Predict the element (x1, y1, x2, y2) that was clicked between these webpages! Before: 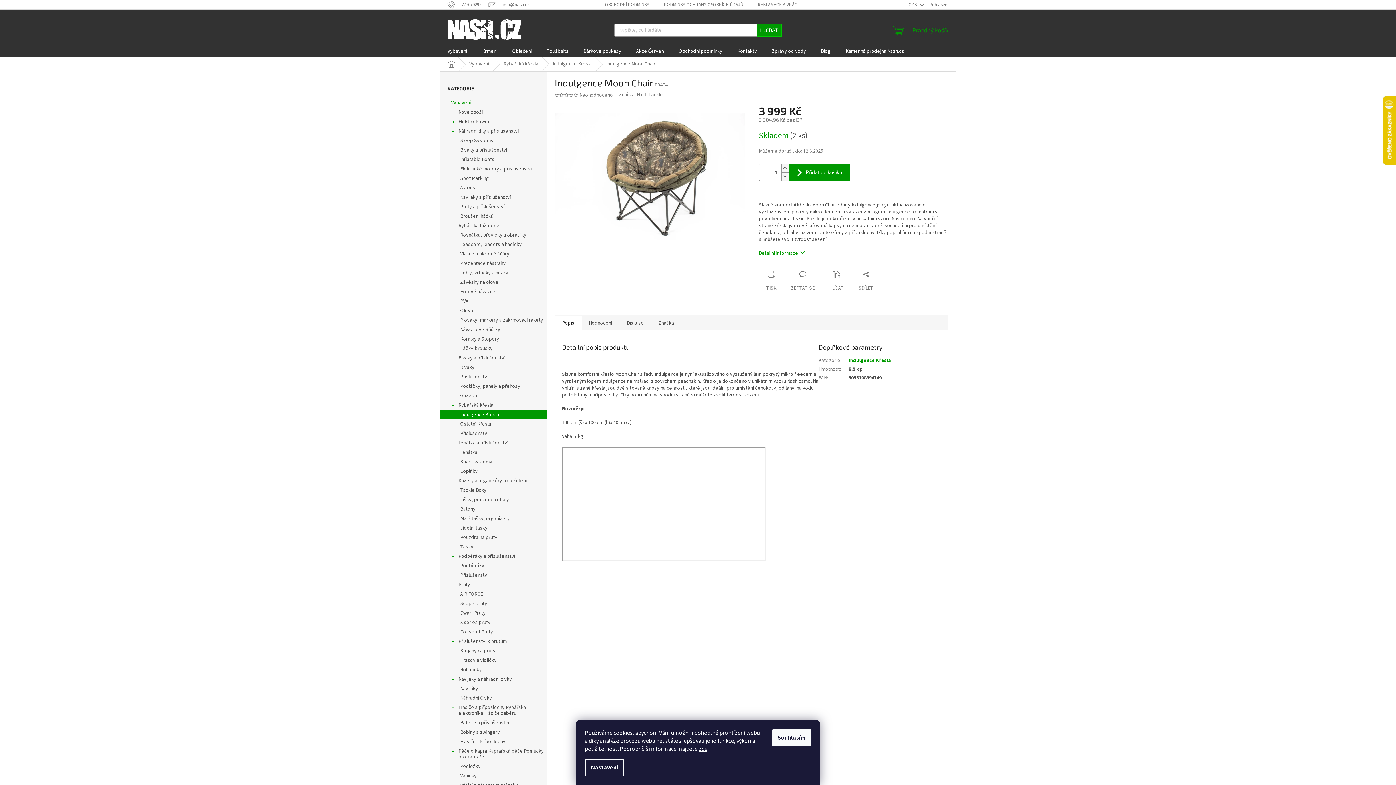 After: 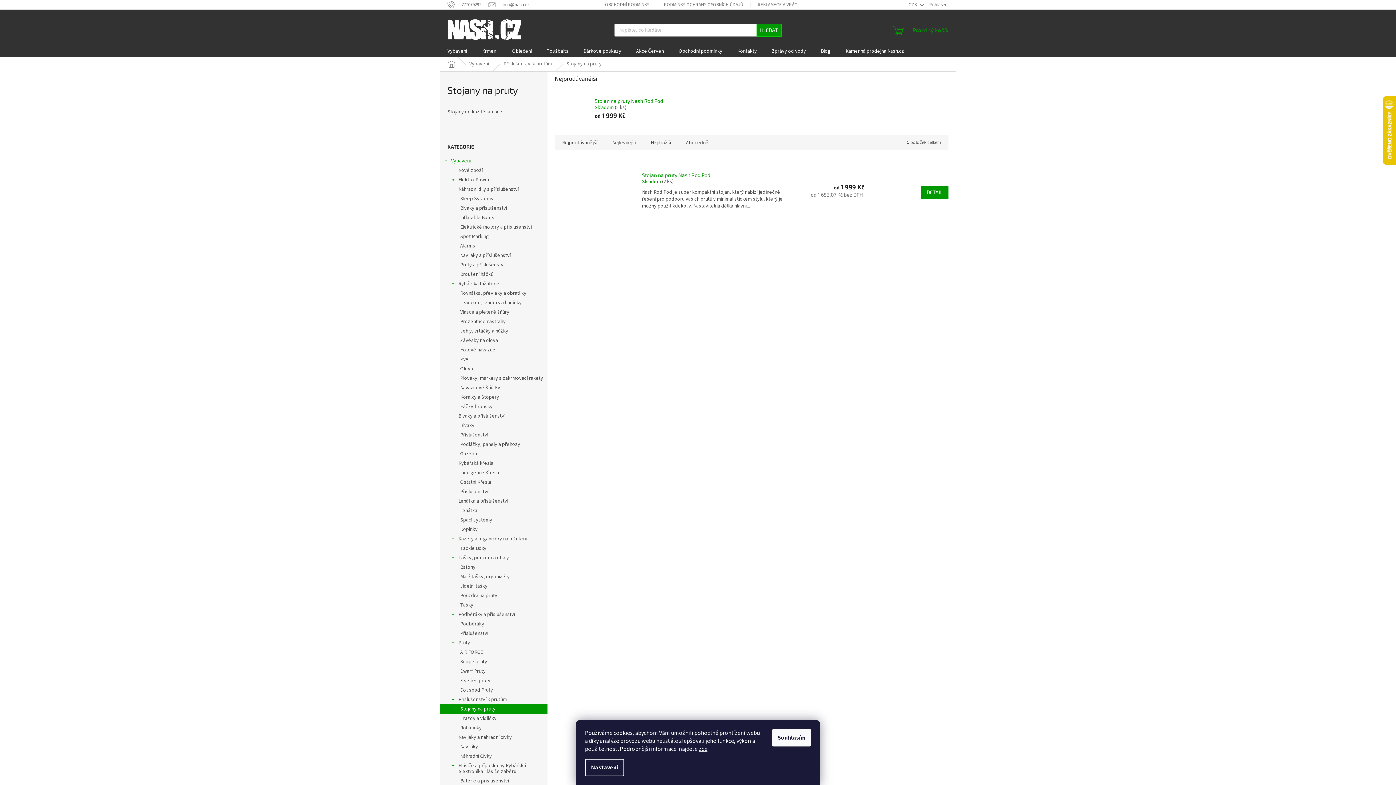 Action: bbox: (440, 646, 547, 656) label: Stojany na pruty